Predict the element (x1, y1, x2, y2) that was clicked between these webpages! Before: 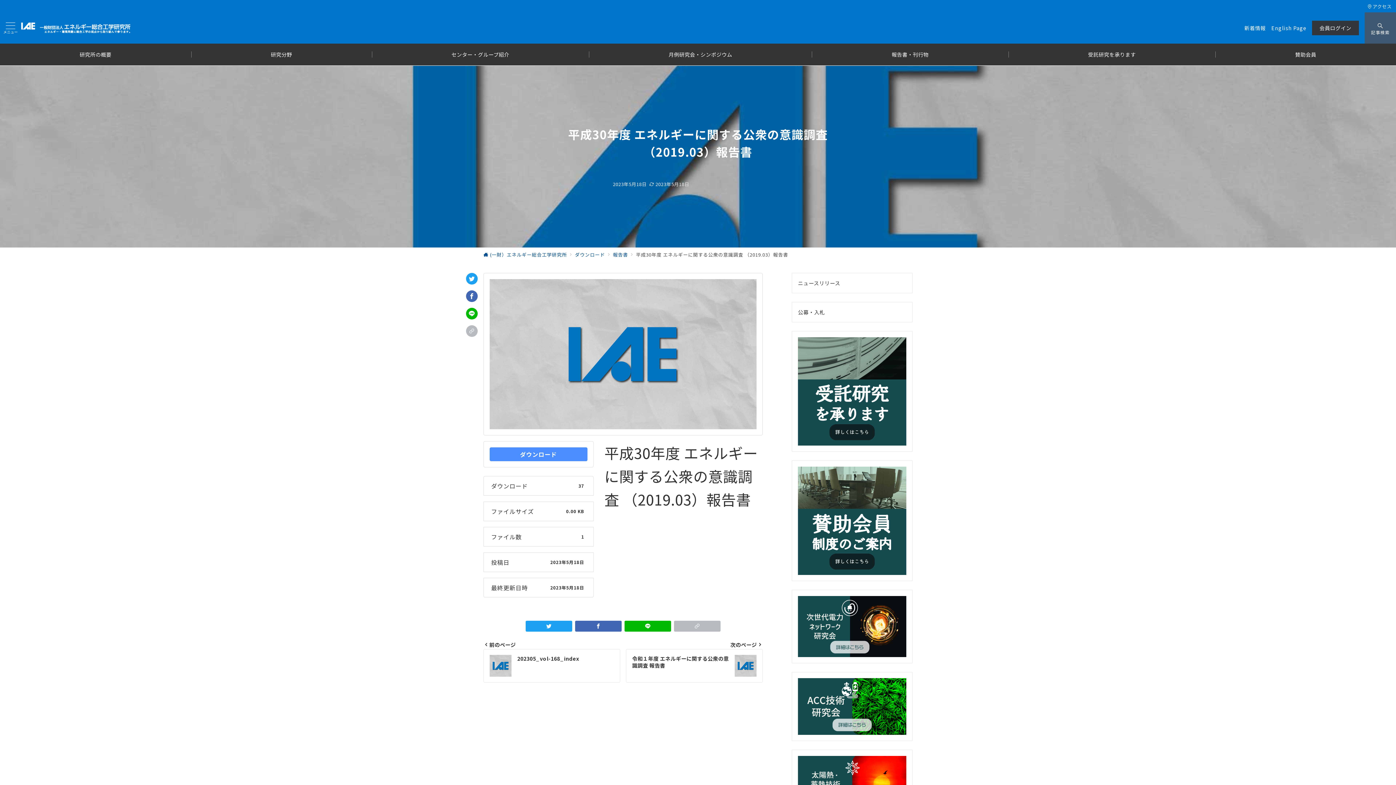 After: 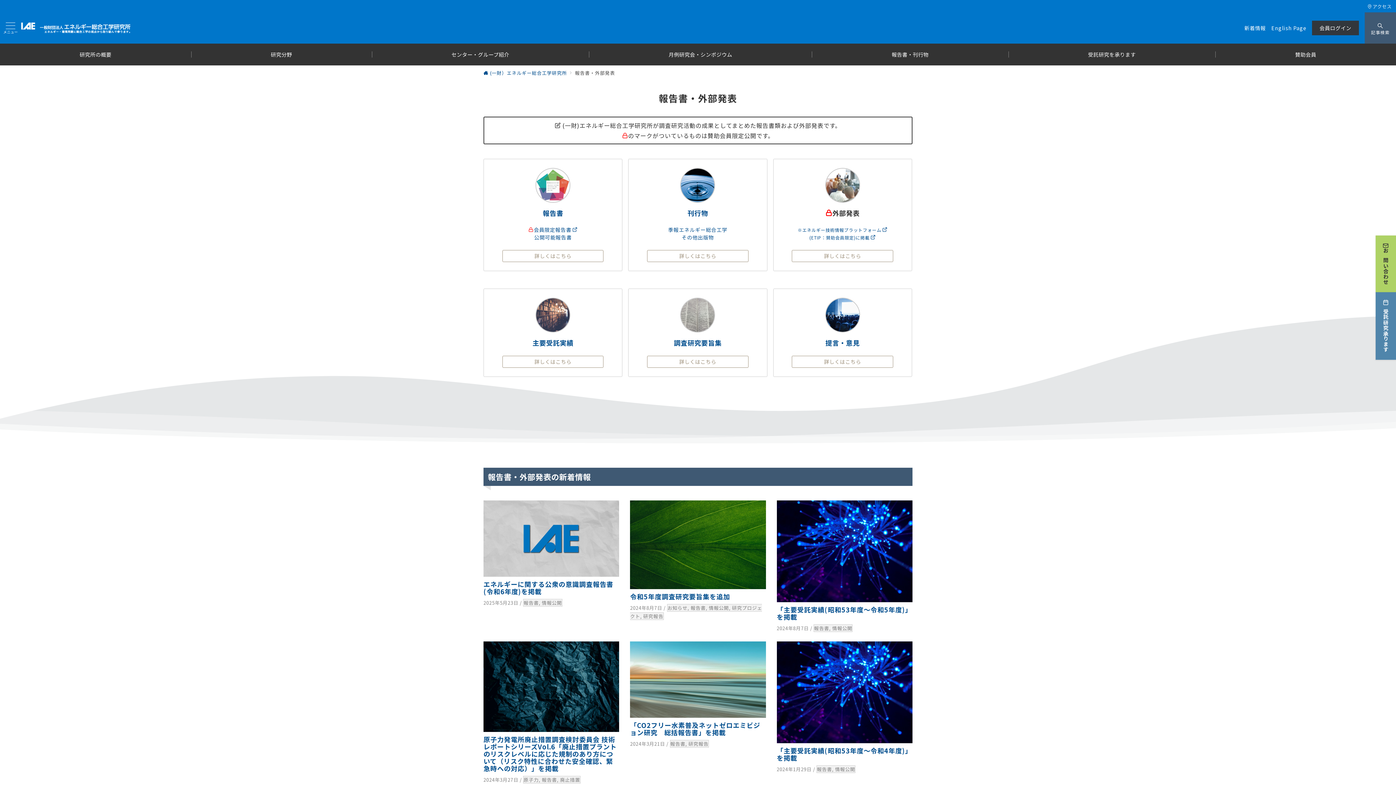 Action: bbox: (883, 43, 937, 65) label: 報告書・刊行物